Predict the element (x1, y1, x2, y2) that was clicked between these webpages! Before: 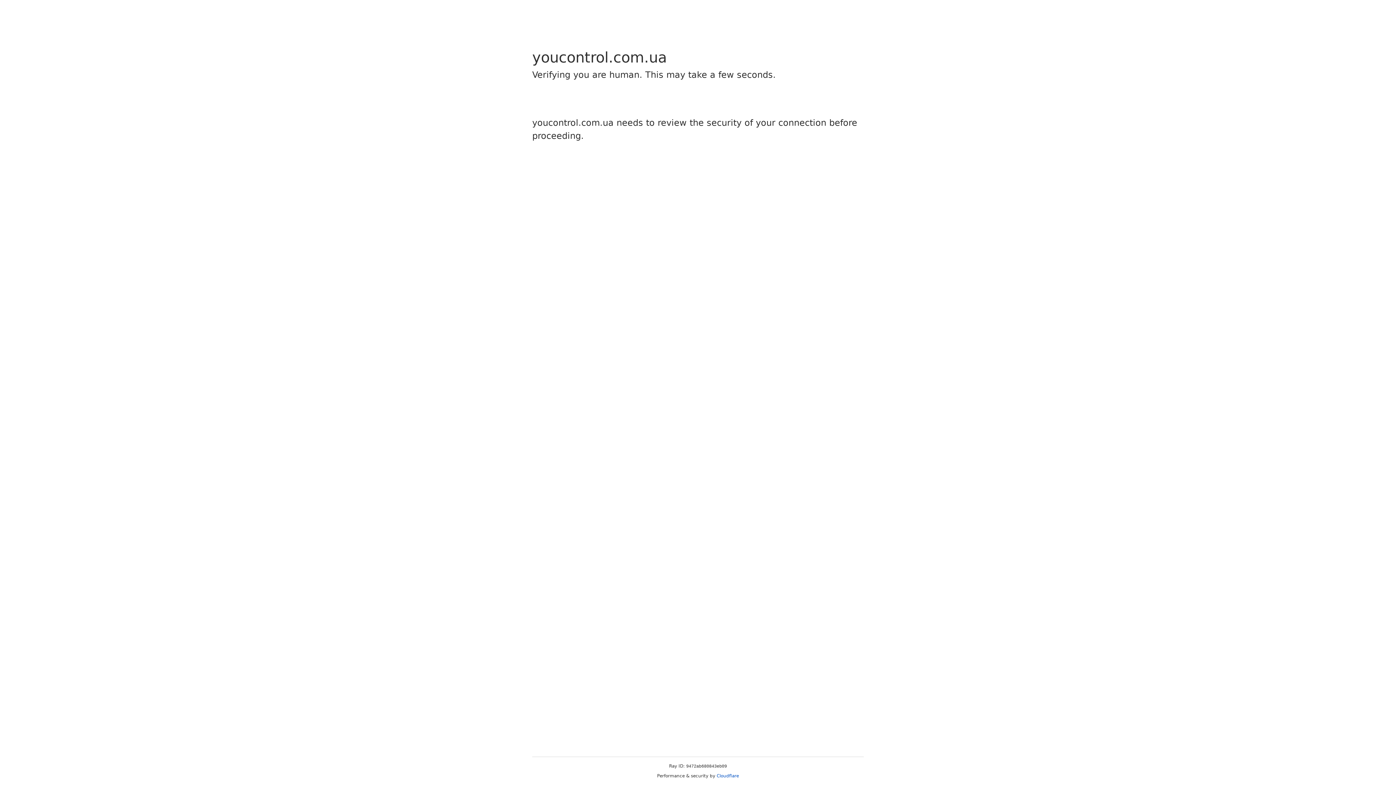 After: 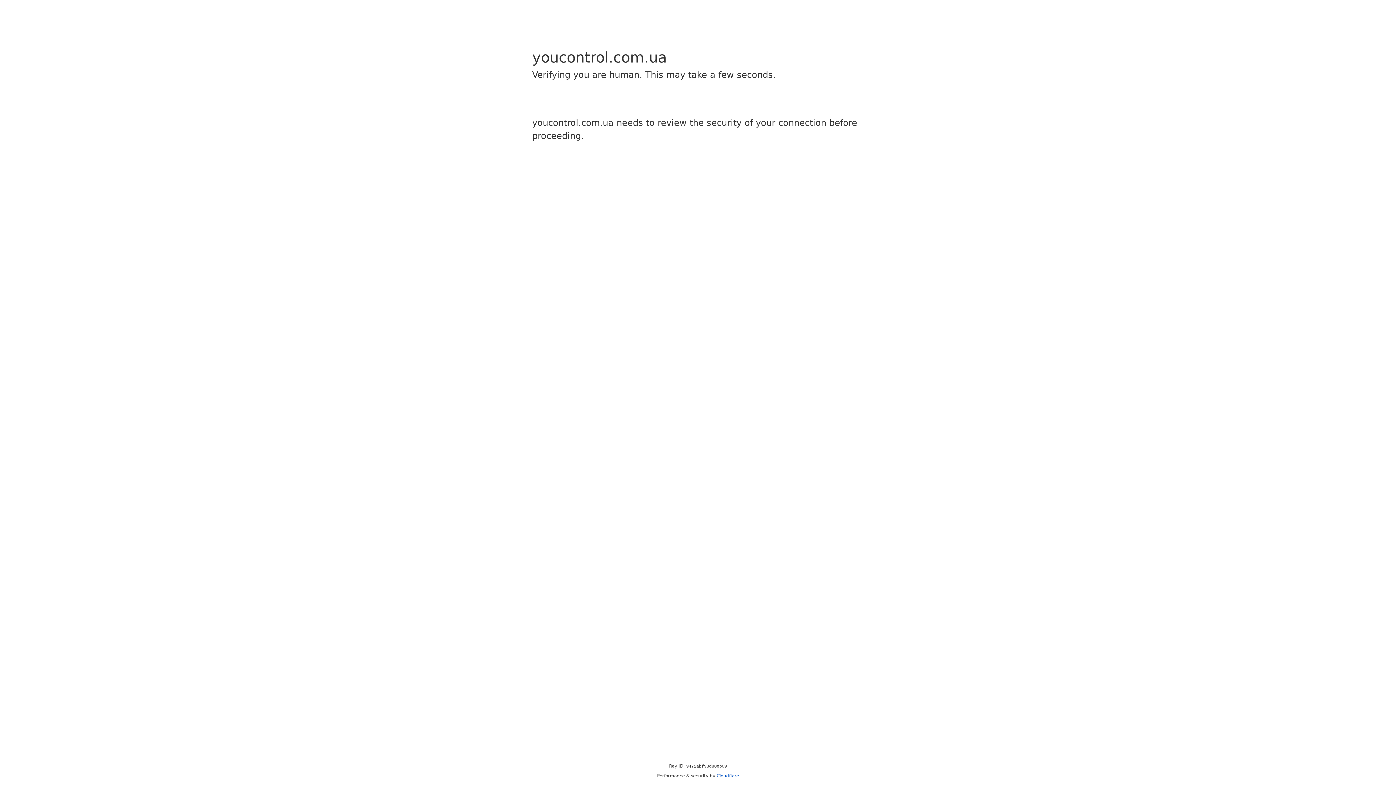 Action: bbox: (716, 773, 739, 778) label: Cloudflare